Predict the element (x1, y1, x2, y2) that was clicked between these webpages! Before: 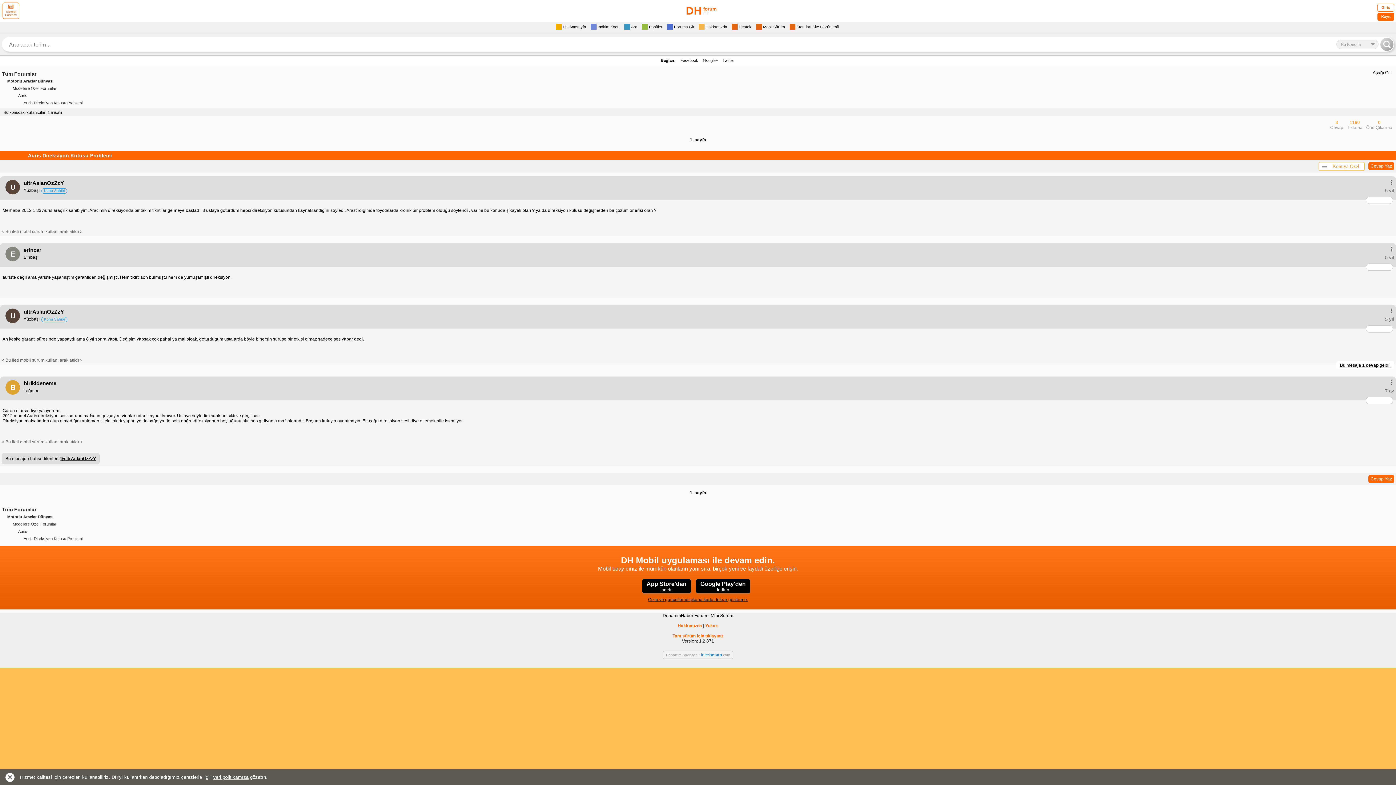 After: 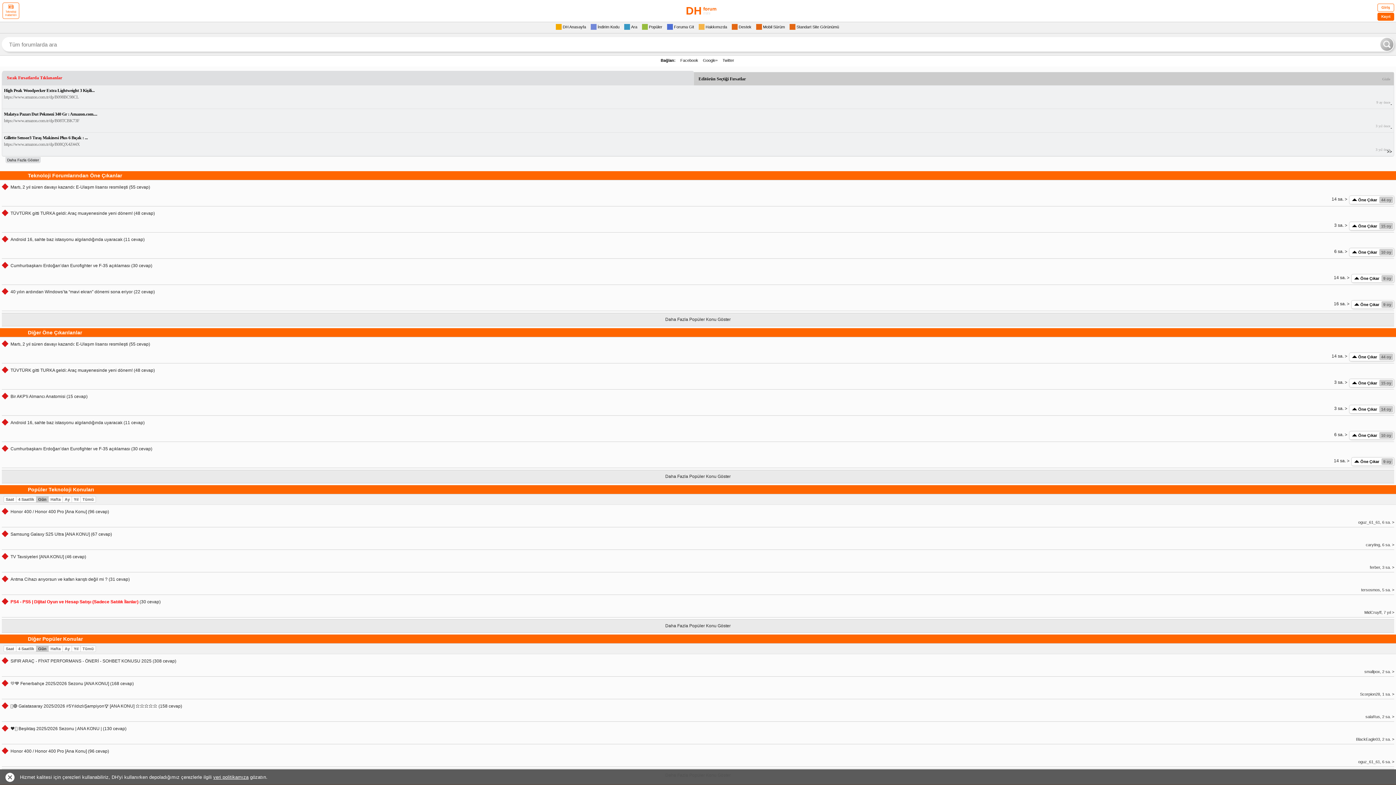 Action: bbox: (661, 1, 734, 20) label: DH 
forum
mini